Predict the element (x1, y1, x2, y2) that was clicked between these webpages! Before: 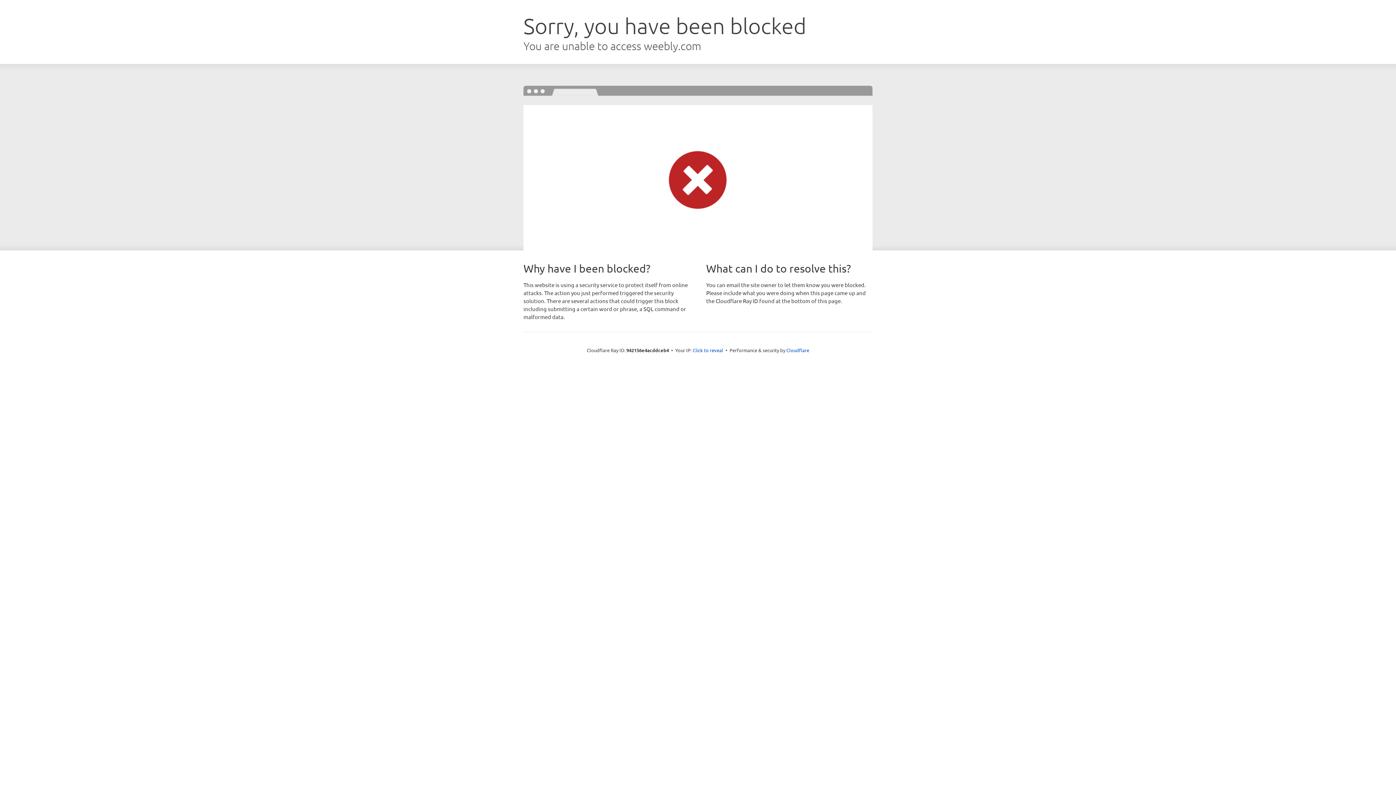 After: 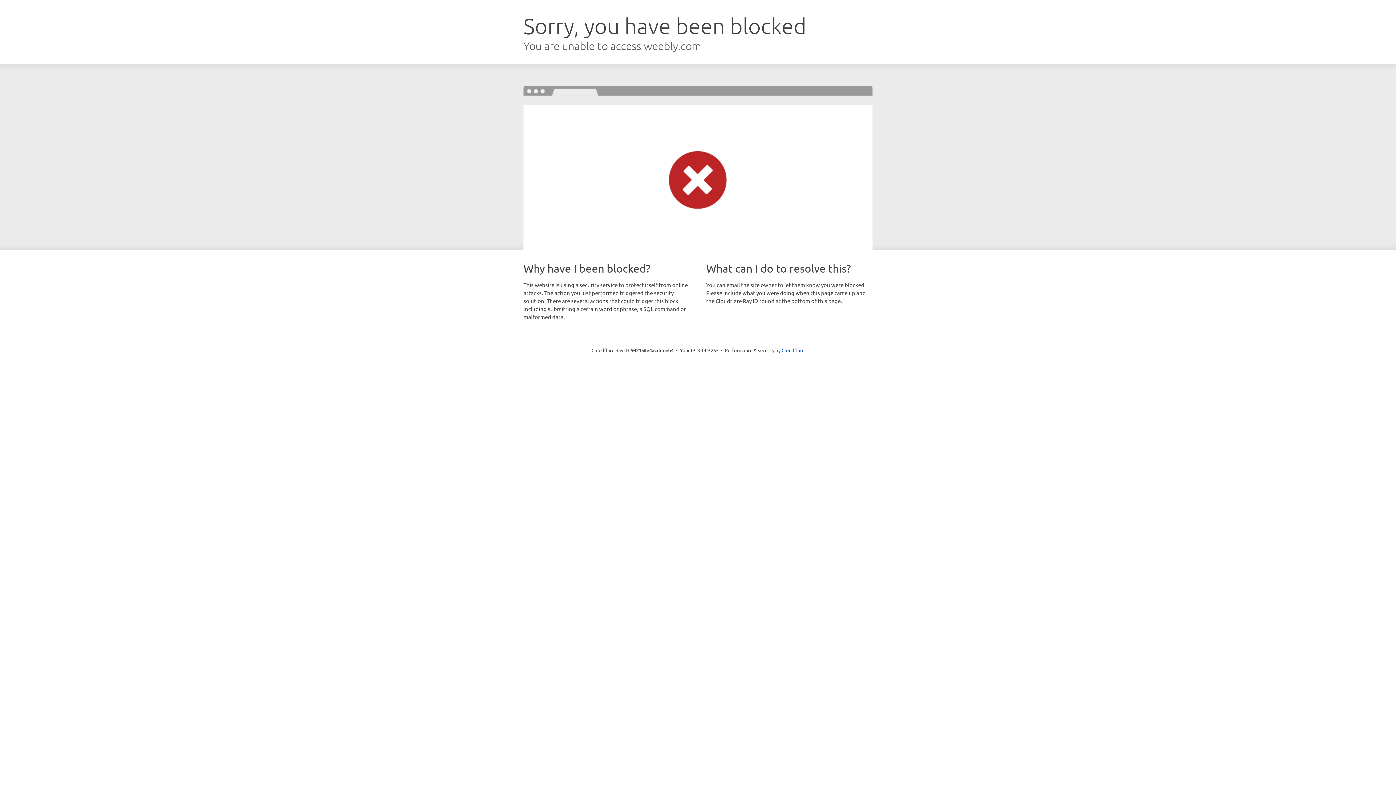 Action: bbox: (692, 346, 723, 353) label: Click to reveal